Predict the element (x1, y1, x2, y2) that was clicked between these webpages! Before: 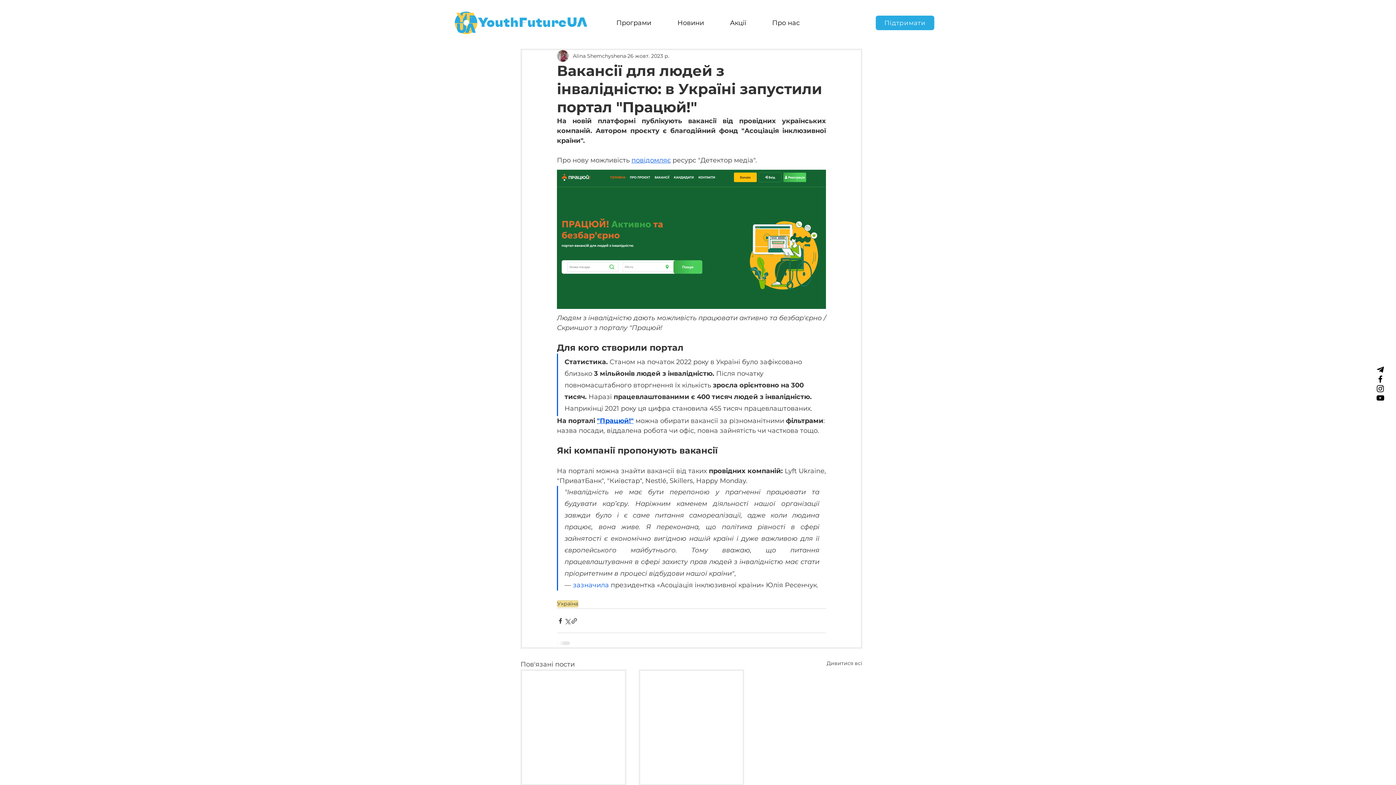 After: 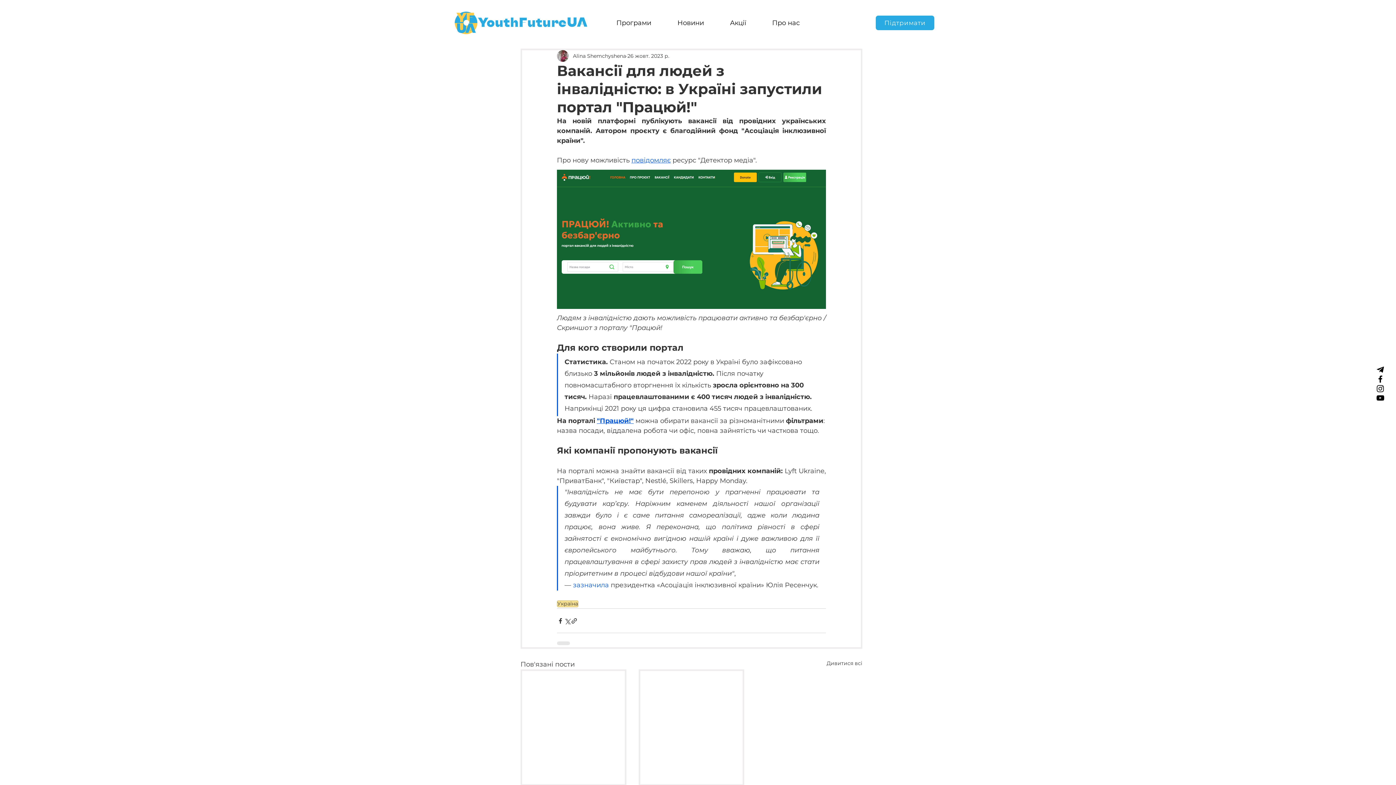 Action: bbox: (603, 12, 664, 33) label: Програми